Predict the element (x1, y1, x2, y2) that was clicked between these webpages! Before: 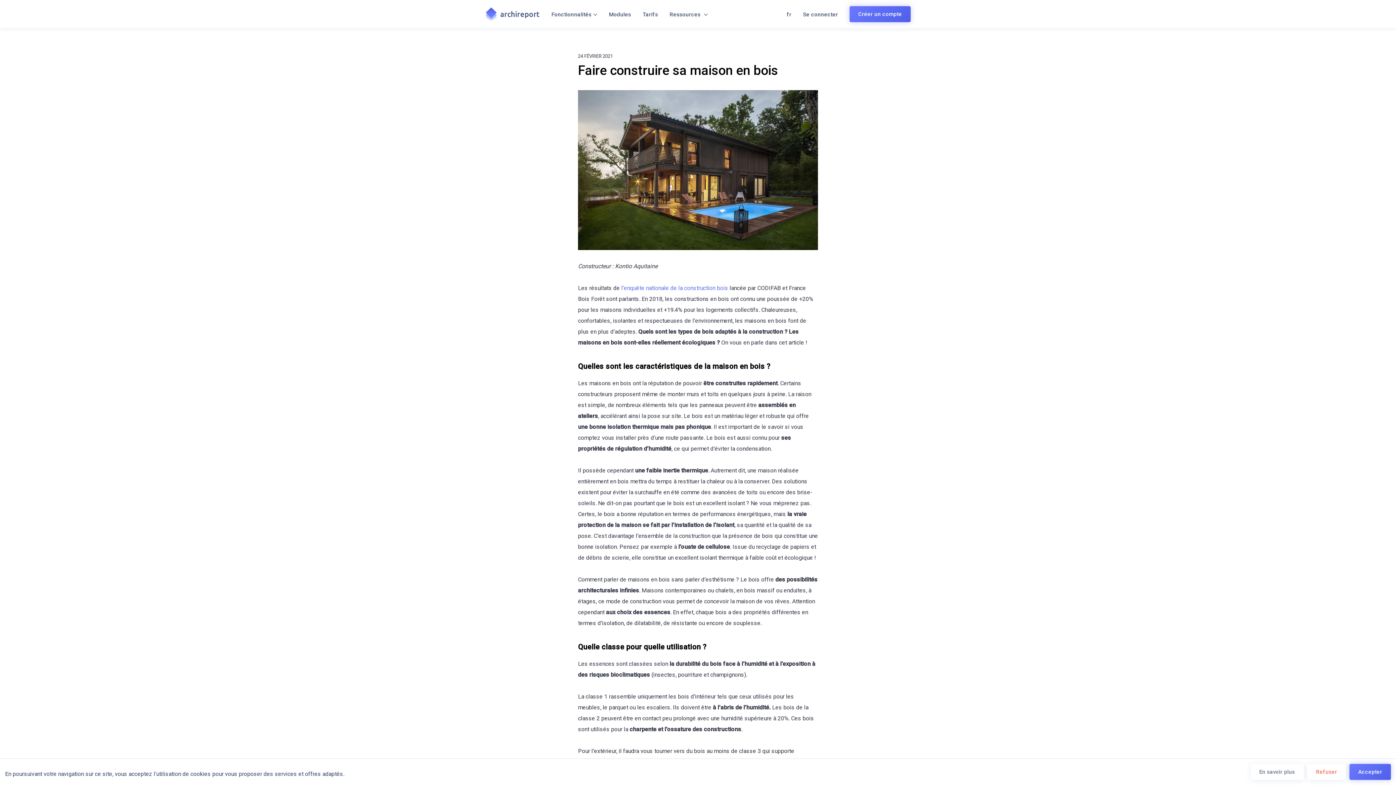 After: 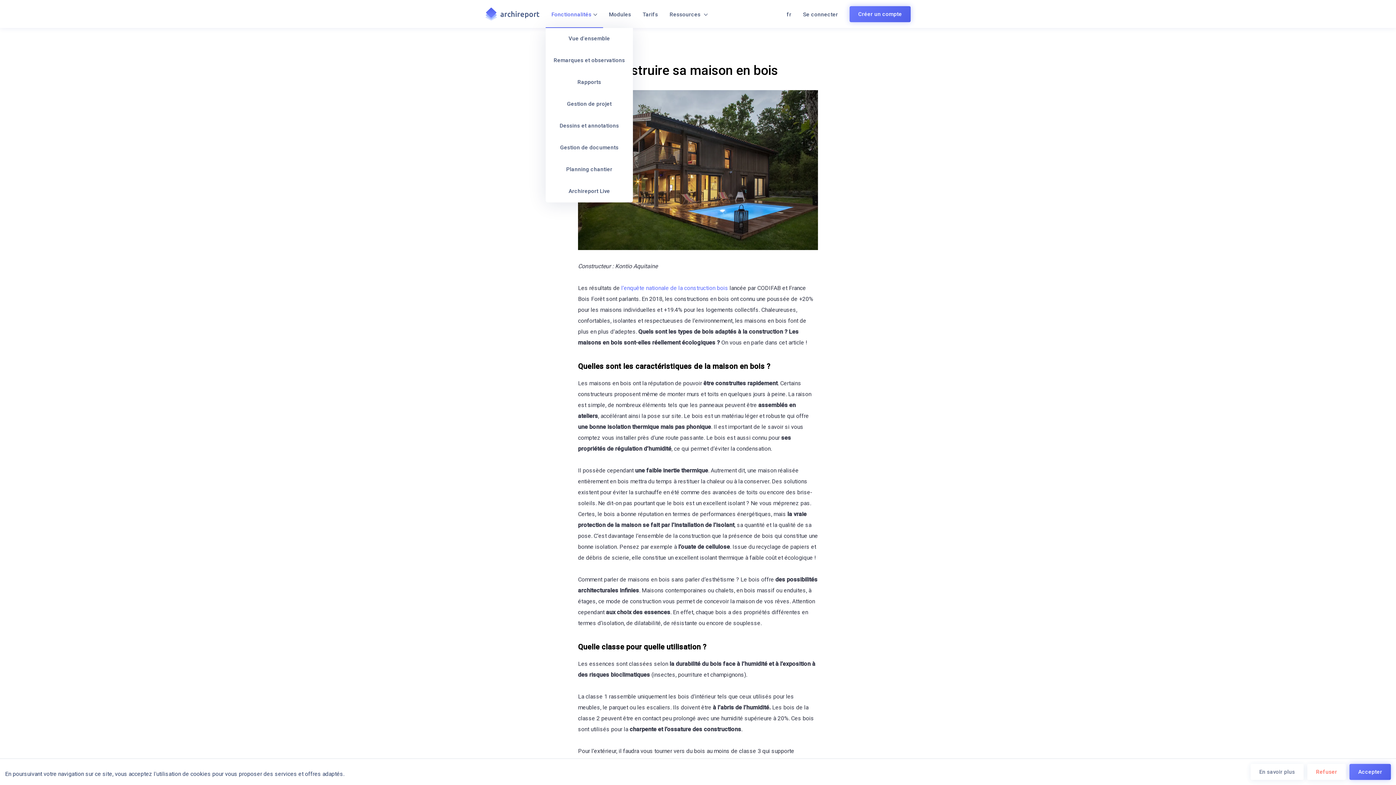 Action: bbox: (545, 0, 603, 28) label: Fonctionnalités